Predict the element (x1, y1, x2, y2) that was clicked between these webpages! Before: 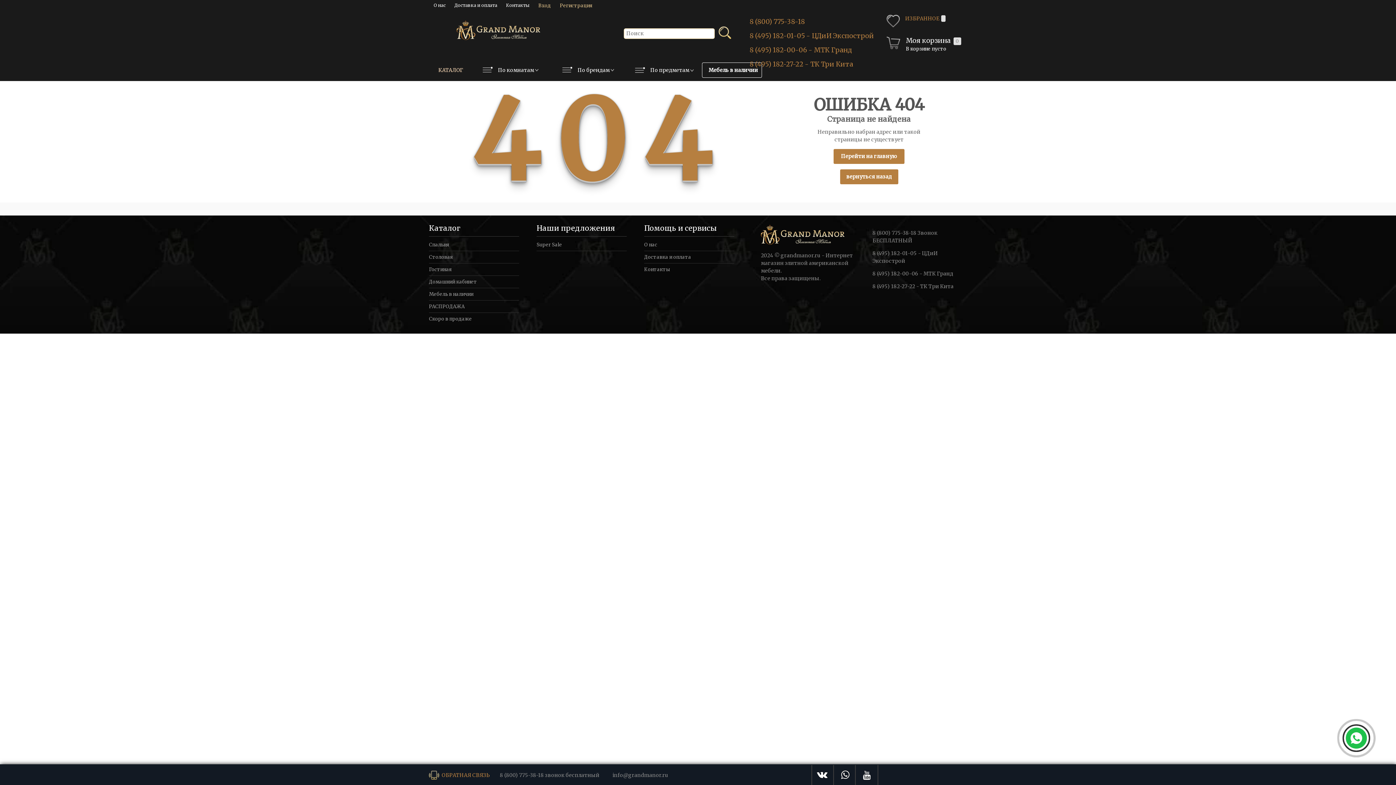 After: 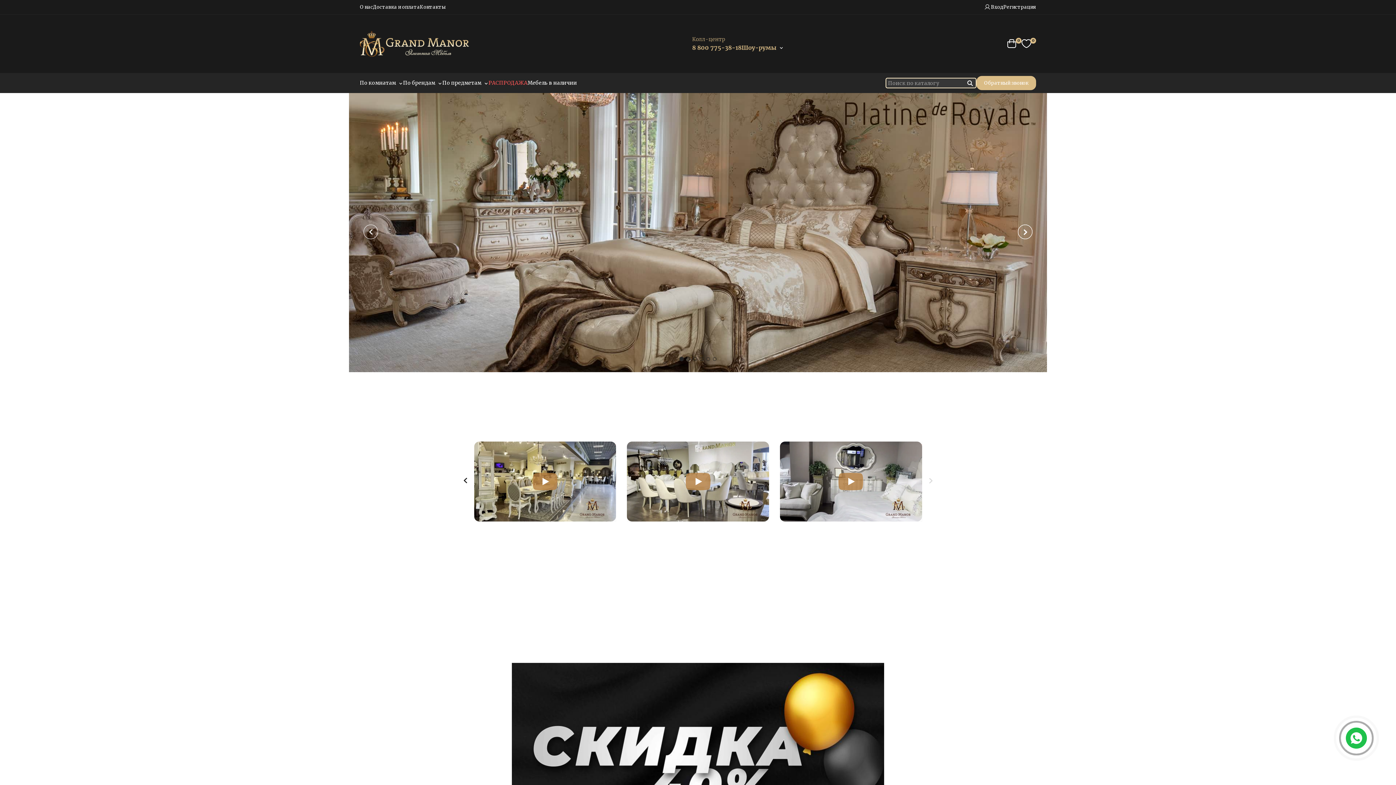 Action: bbox: (429, 11, 567, 48)